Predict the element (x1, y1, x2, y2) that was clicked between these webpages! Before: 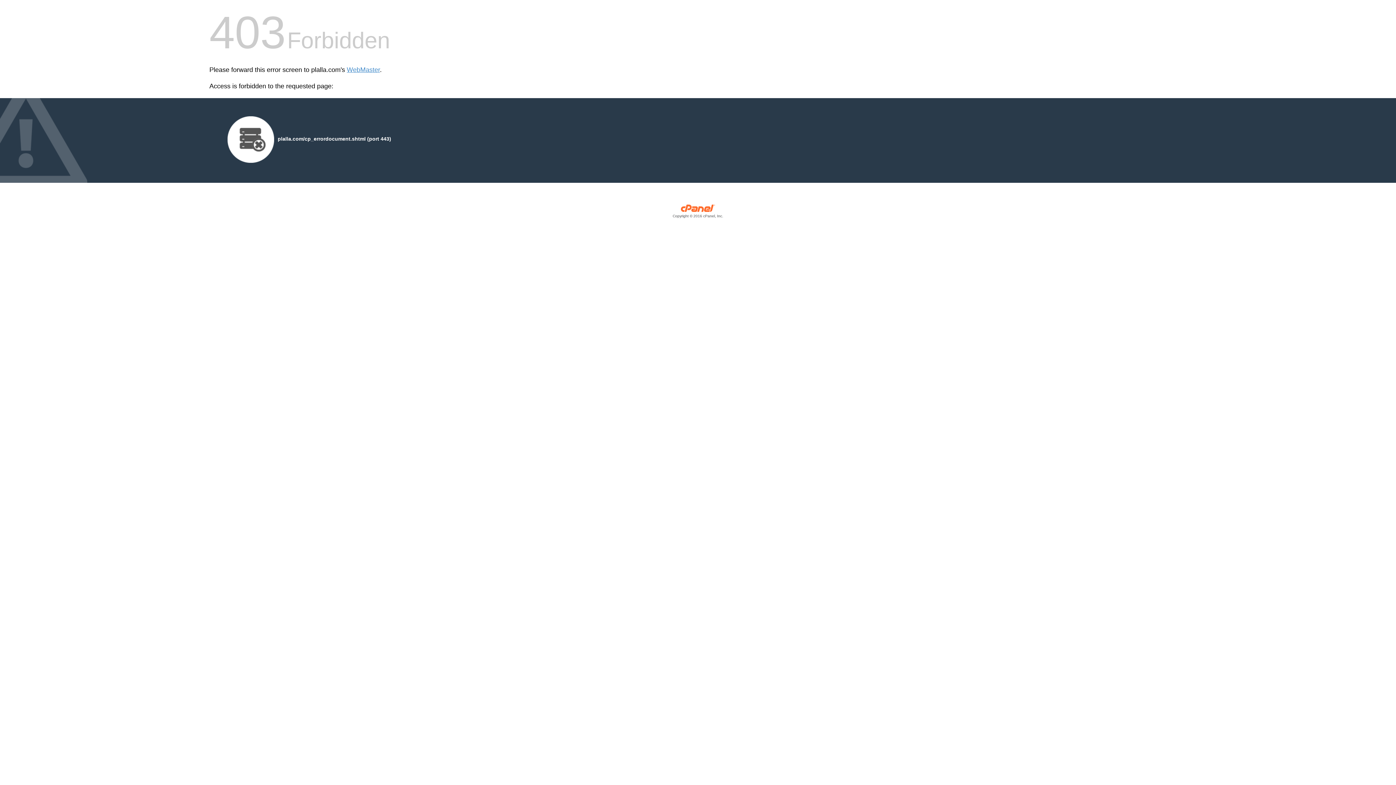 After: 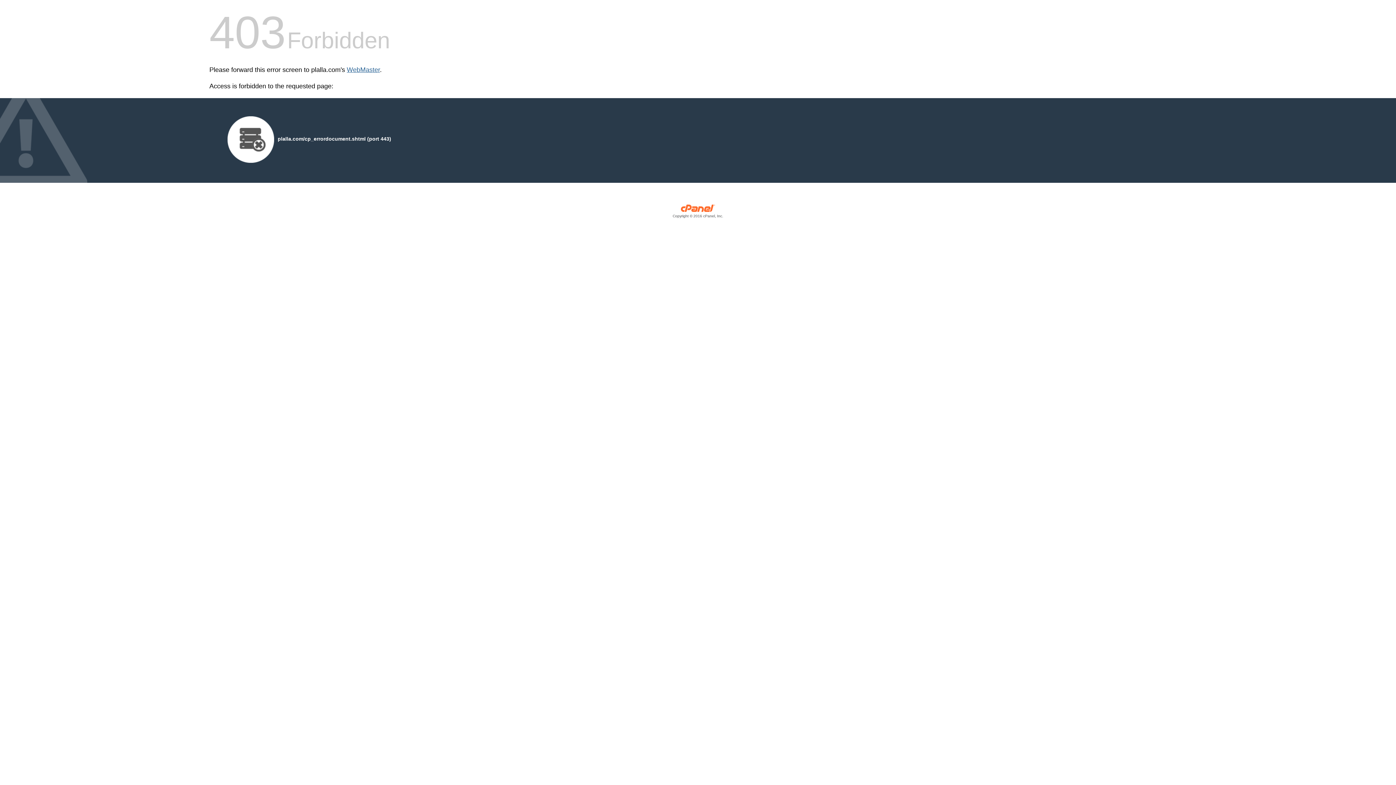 Action: label: WebMaster bbox: (346, 66, 380, 73)